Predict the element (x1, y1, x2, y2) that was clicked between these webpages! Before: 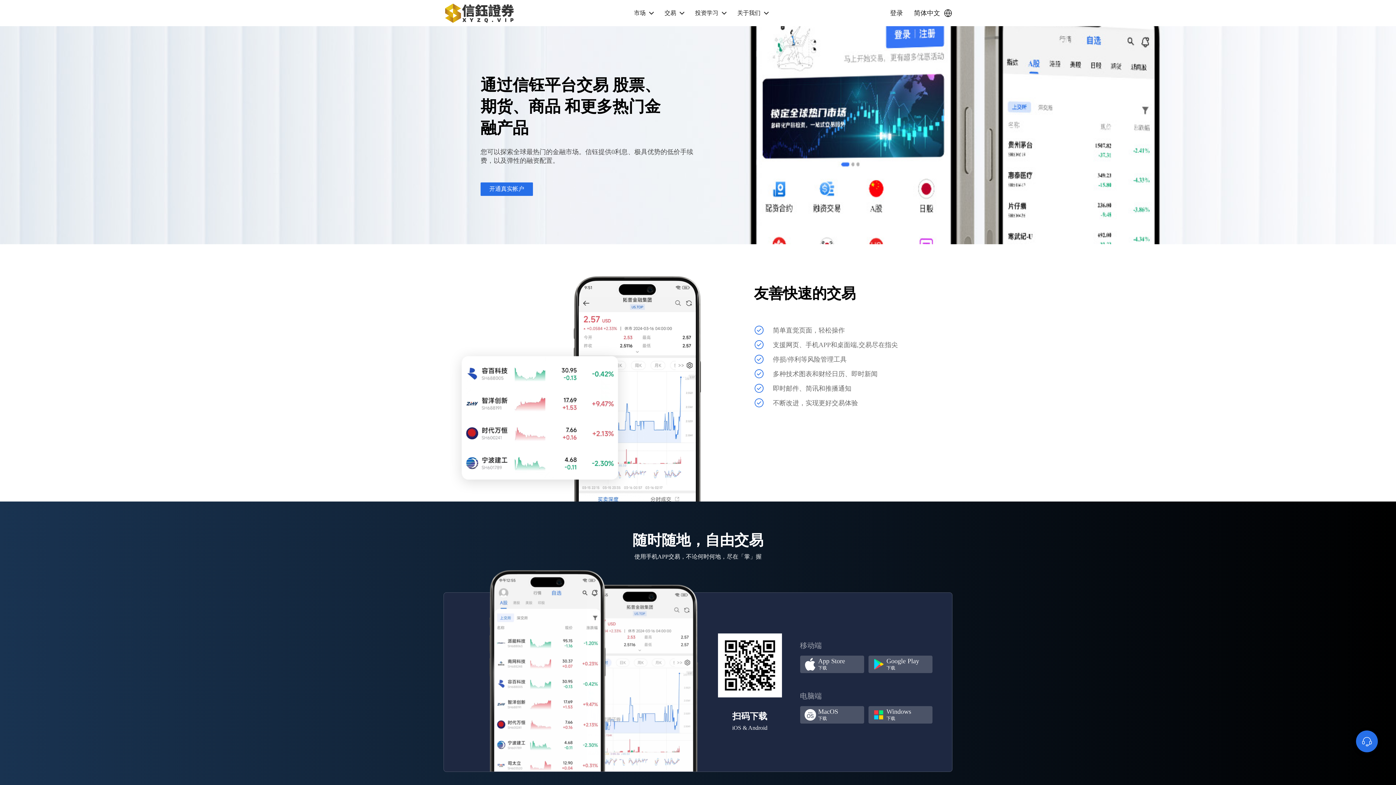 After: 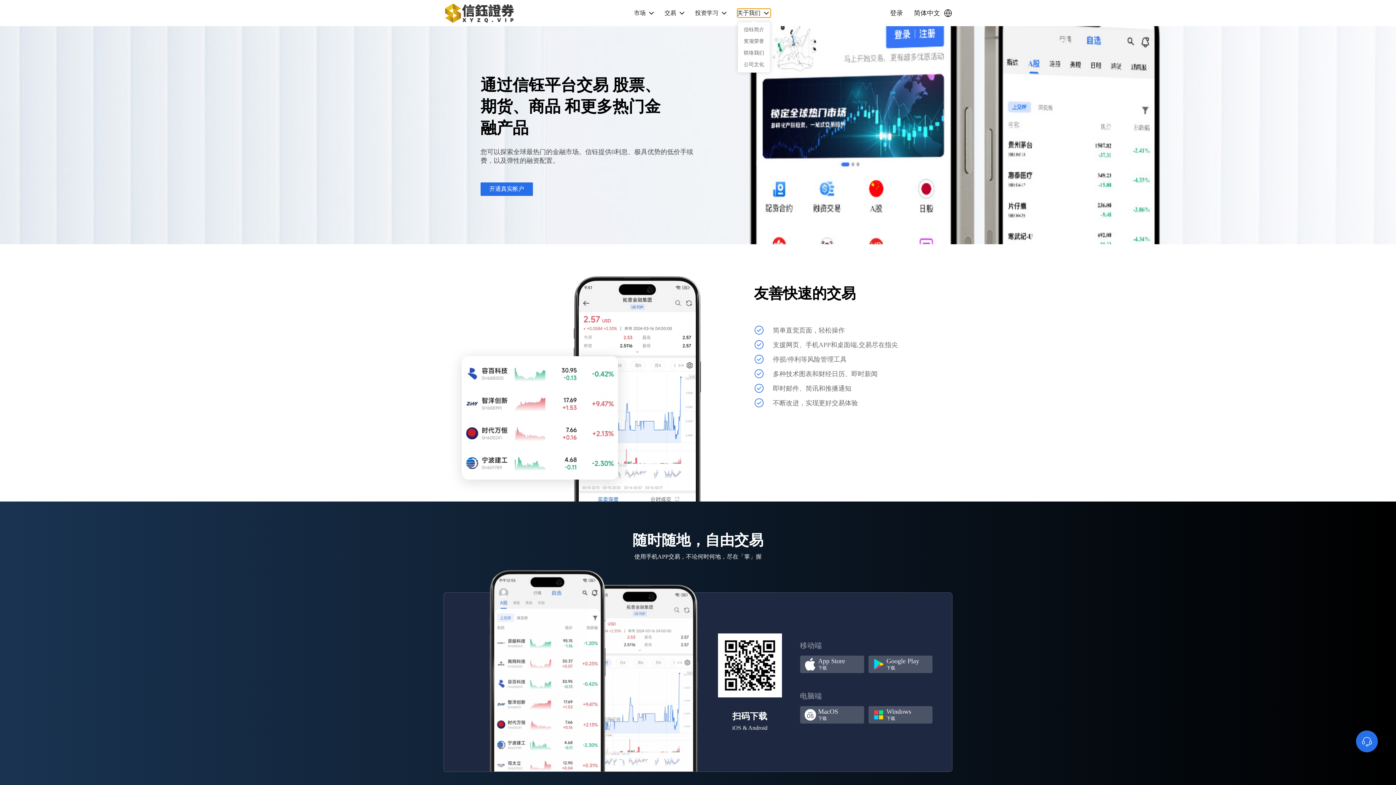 Action: label: 关于我们 bbox: (737, 8, 770, 17)